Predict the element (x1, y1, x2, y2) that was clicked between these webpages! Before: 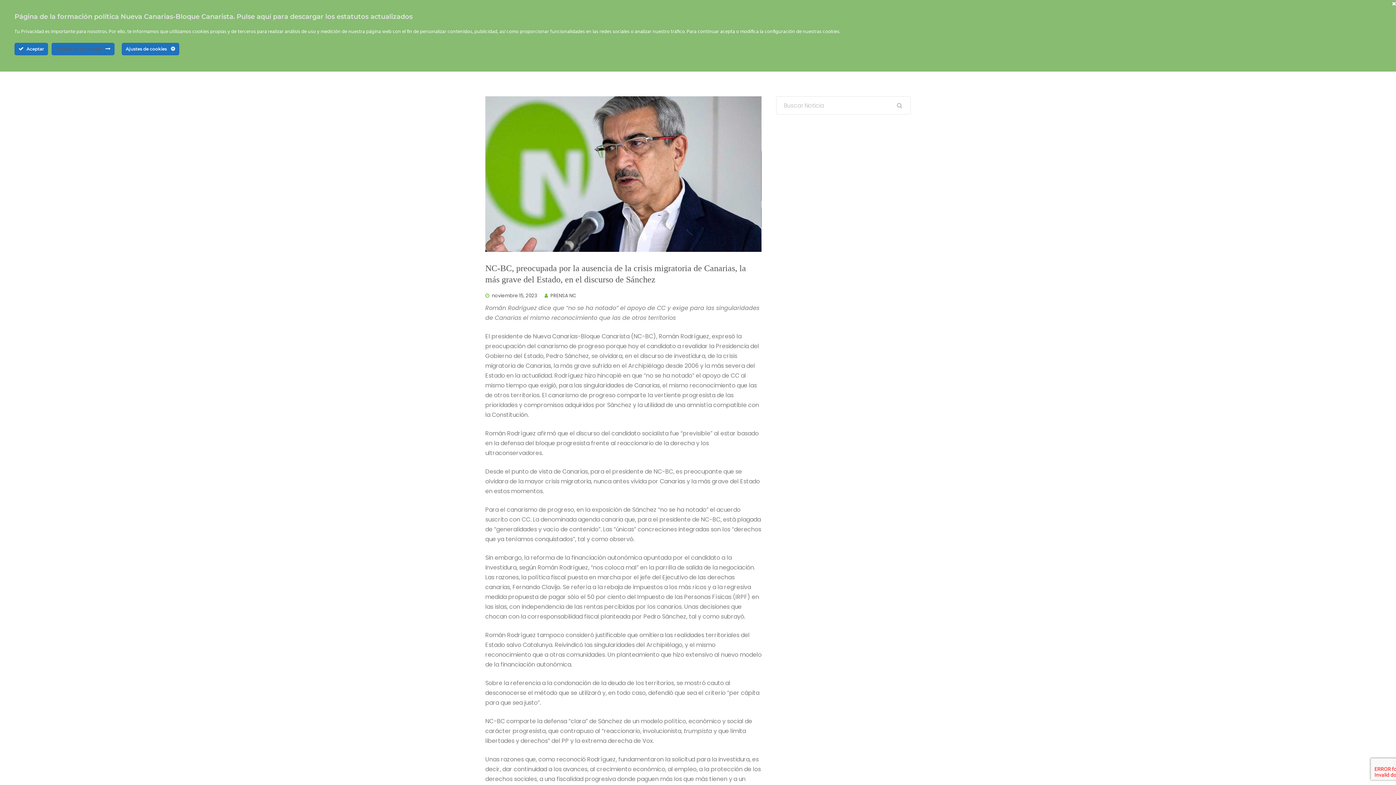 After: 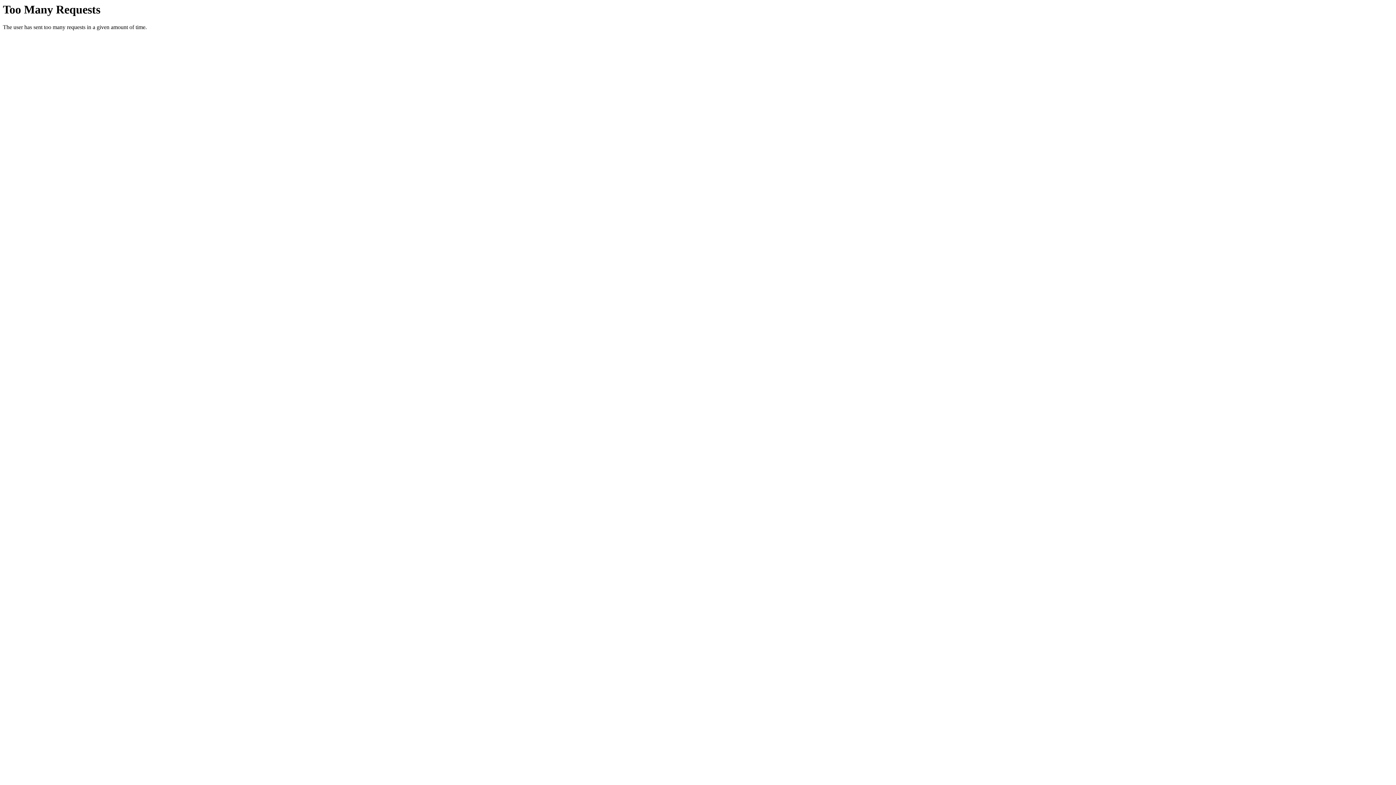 Action: bbox: (236, 12, 412, 20) label: Pulse aquí para descargar los estatutos actualizados